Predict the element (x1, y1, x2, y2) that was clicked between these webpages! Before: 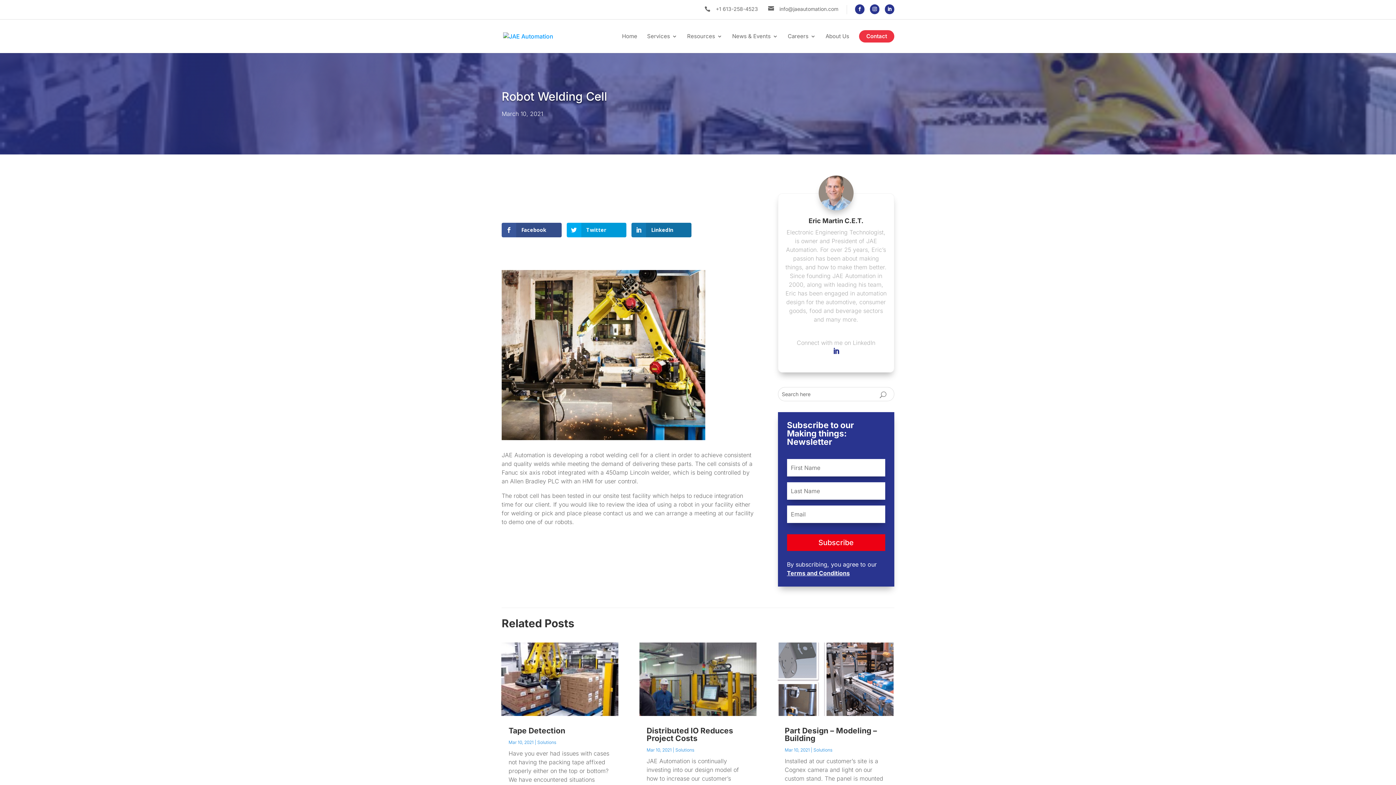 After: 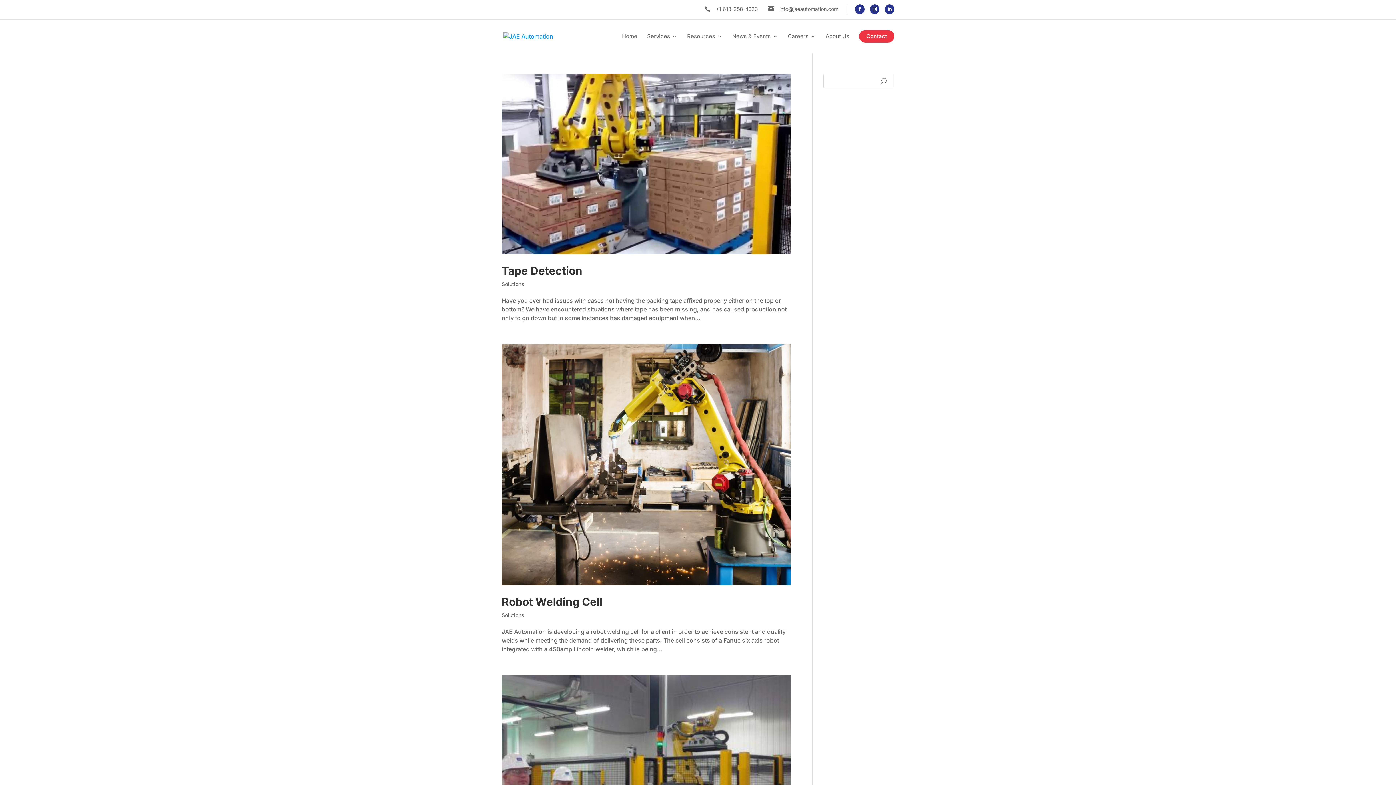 Action: label: Solutions bbox: (675, 747, 694, 753)